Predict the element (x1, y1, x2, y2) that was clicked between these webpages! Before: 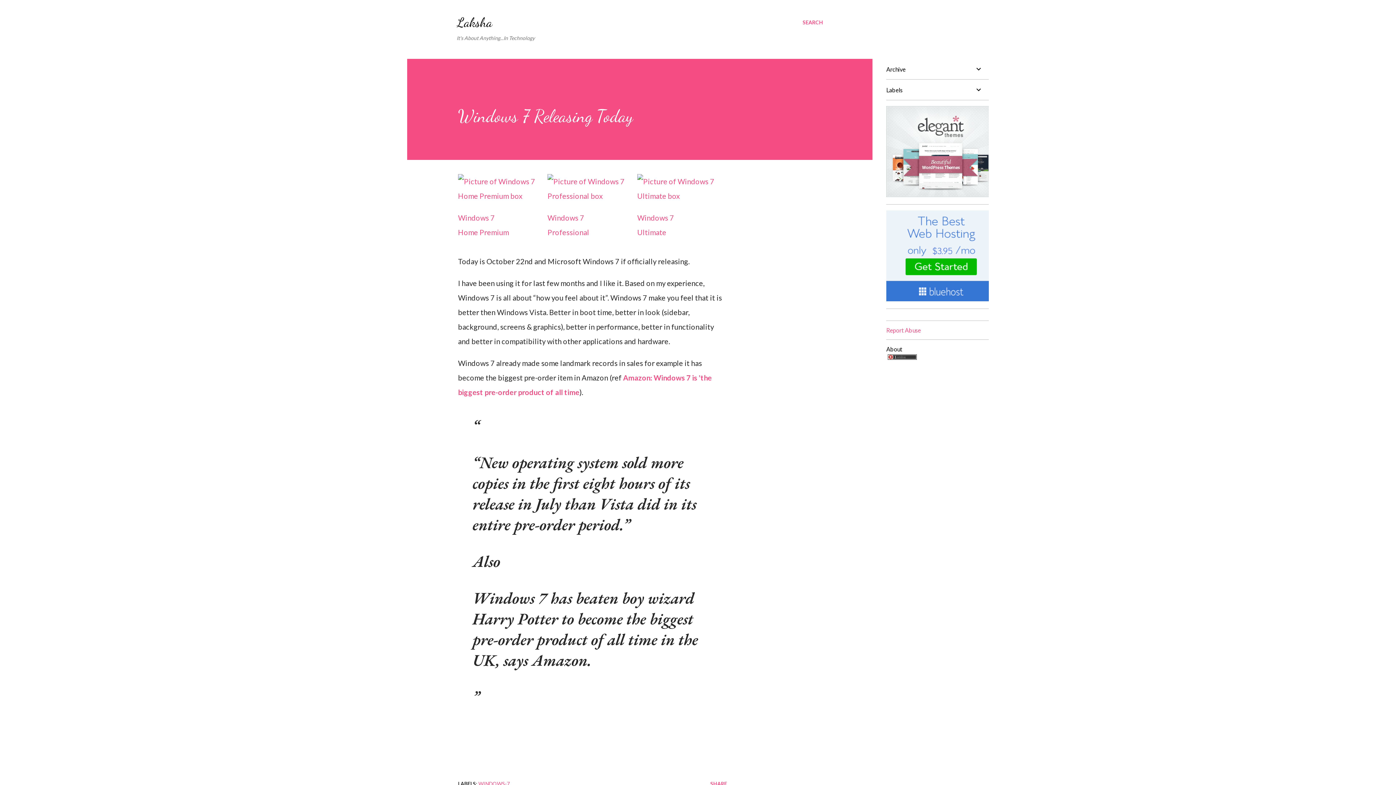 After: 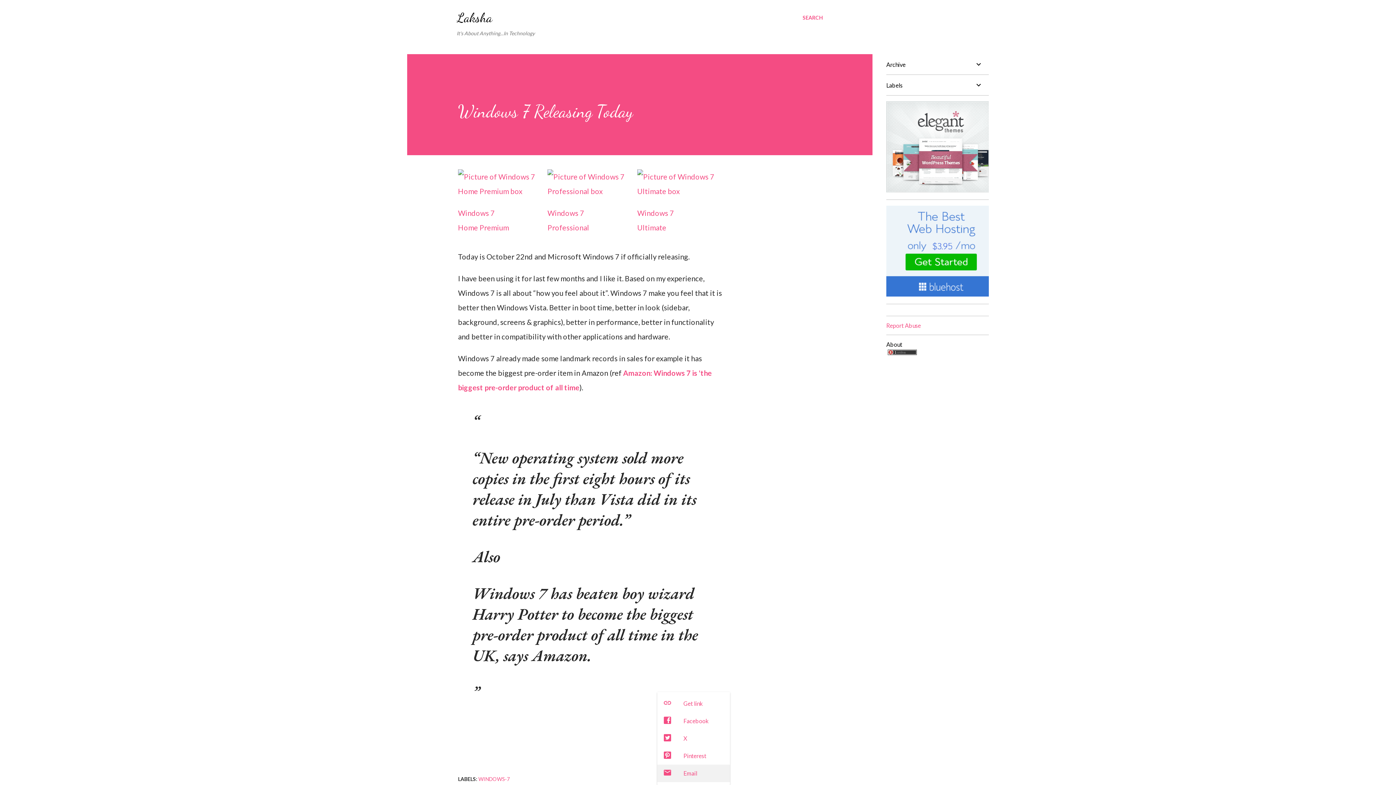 Action: bbox: (707, 778, 730, 790) label: Share